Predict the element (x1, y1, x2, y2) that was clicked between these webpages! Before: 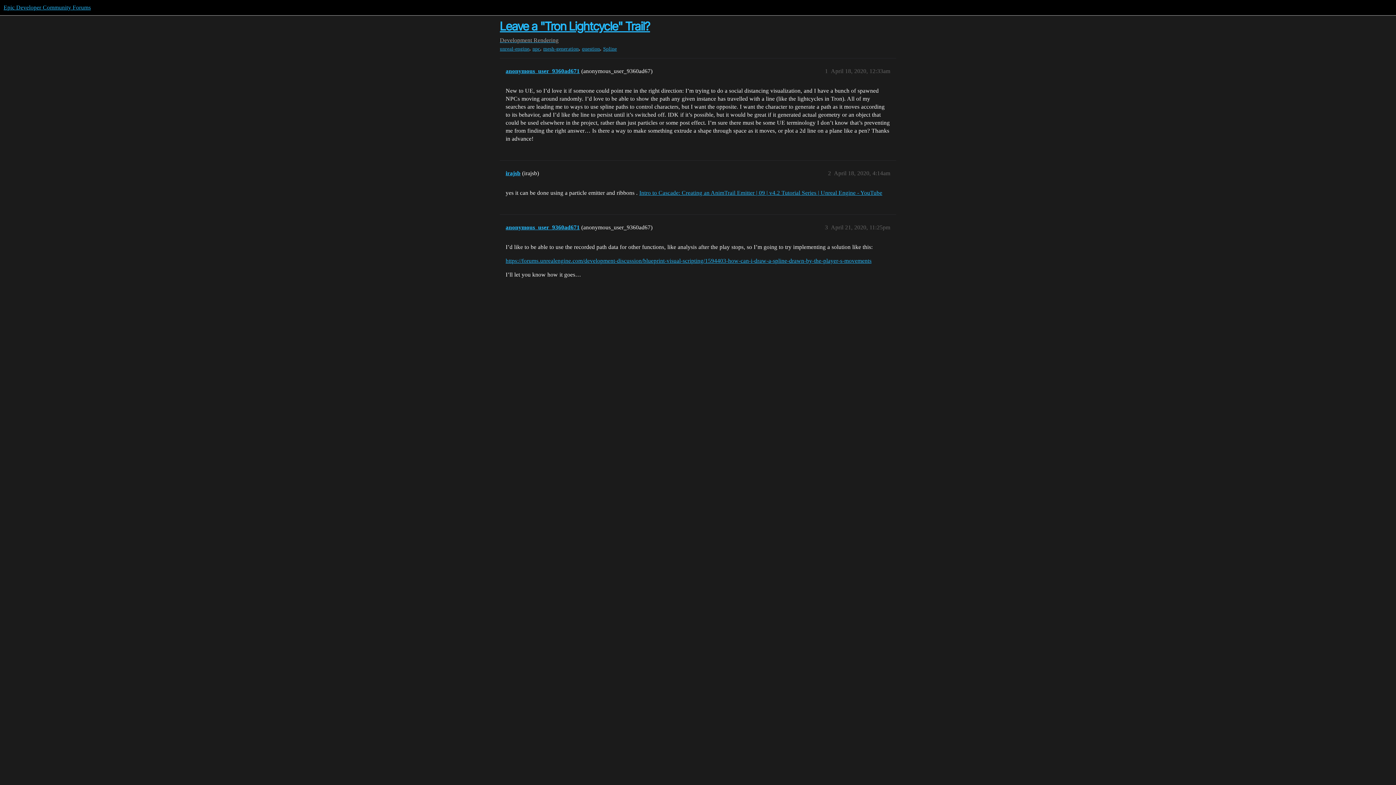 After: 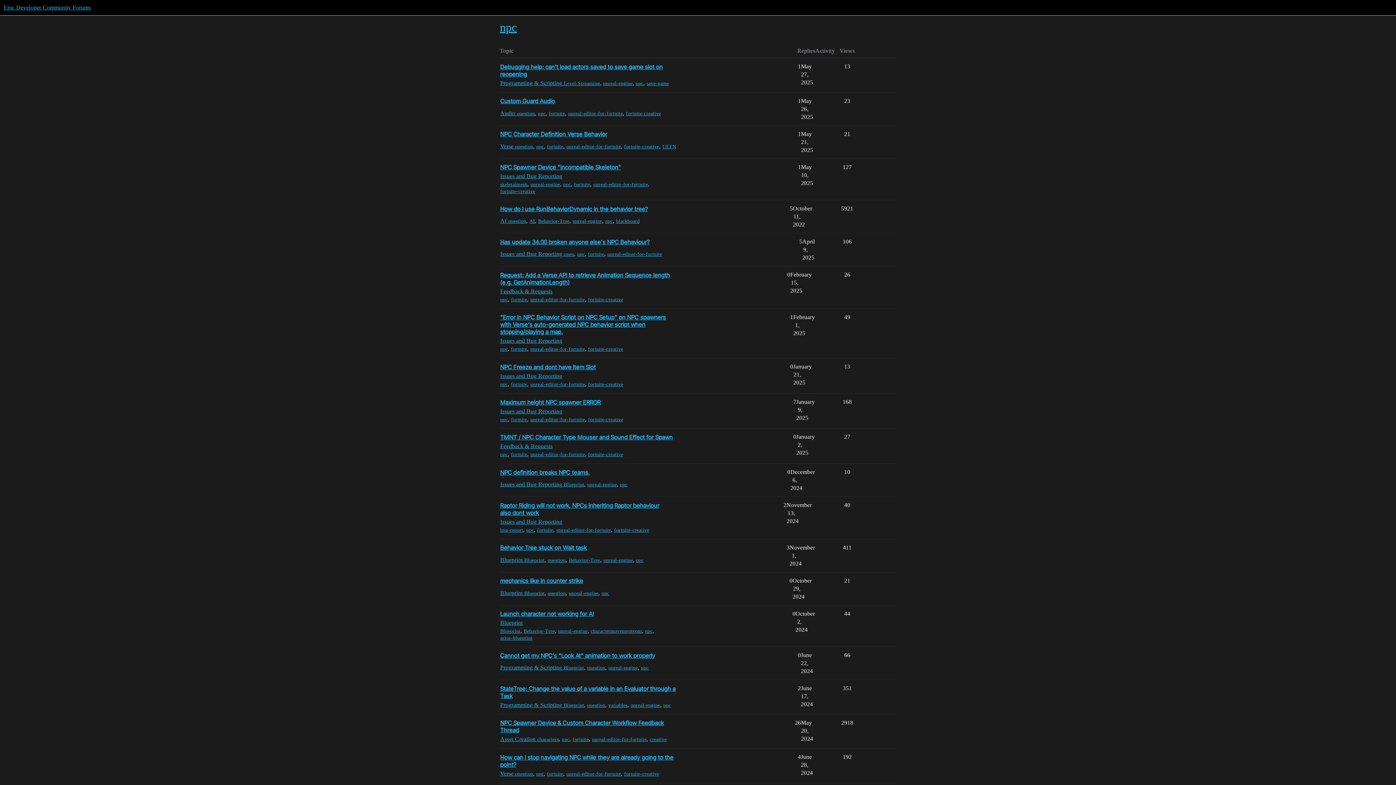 Action: bbox: (532, 45, 540, 52) label: npc